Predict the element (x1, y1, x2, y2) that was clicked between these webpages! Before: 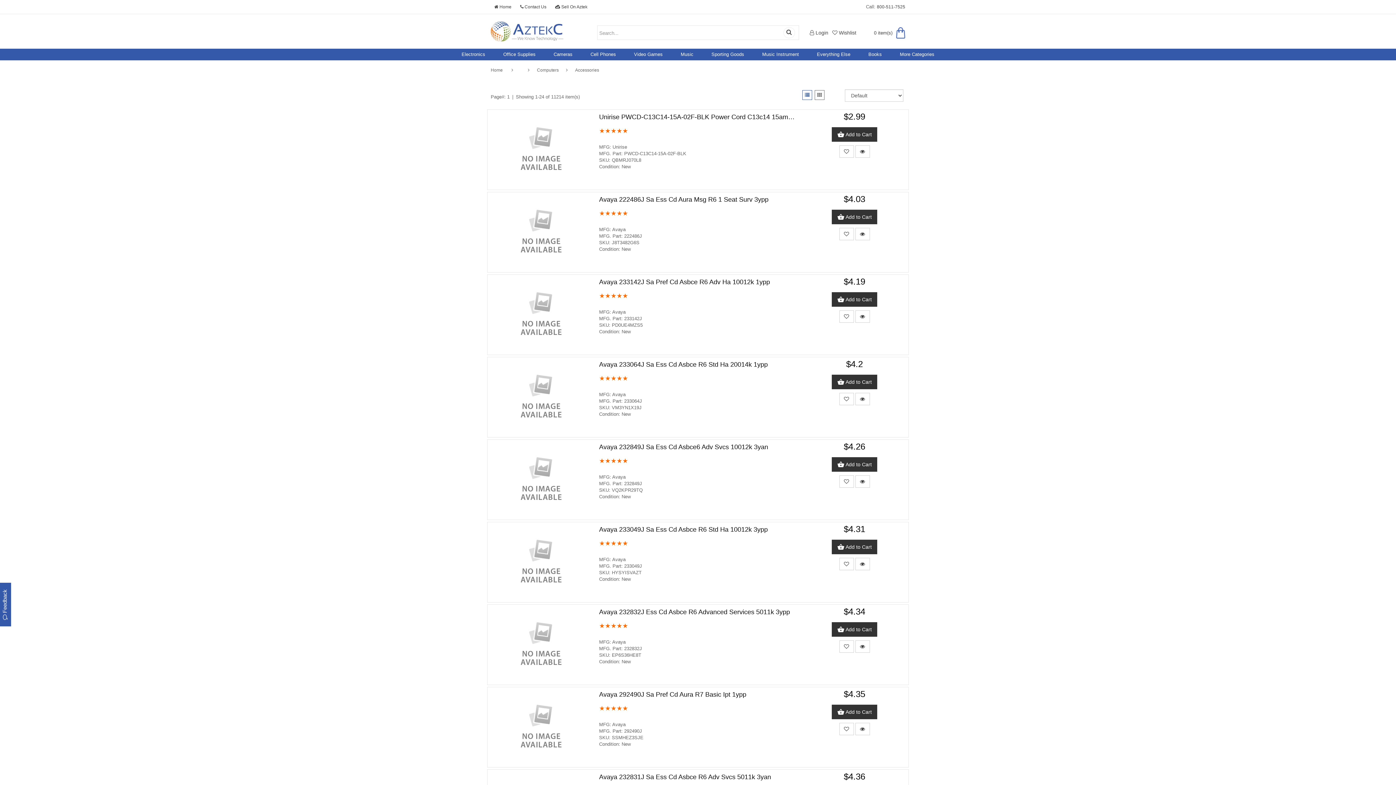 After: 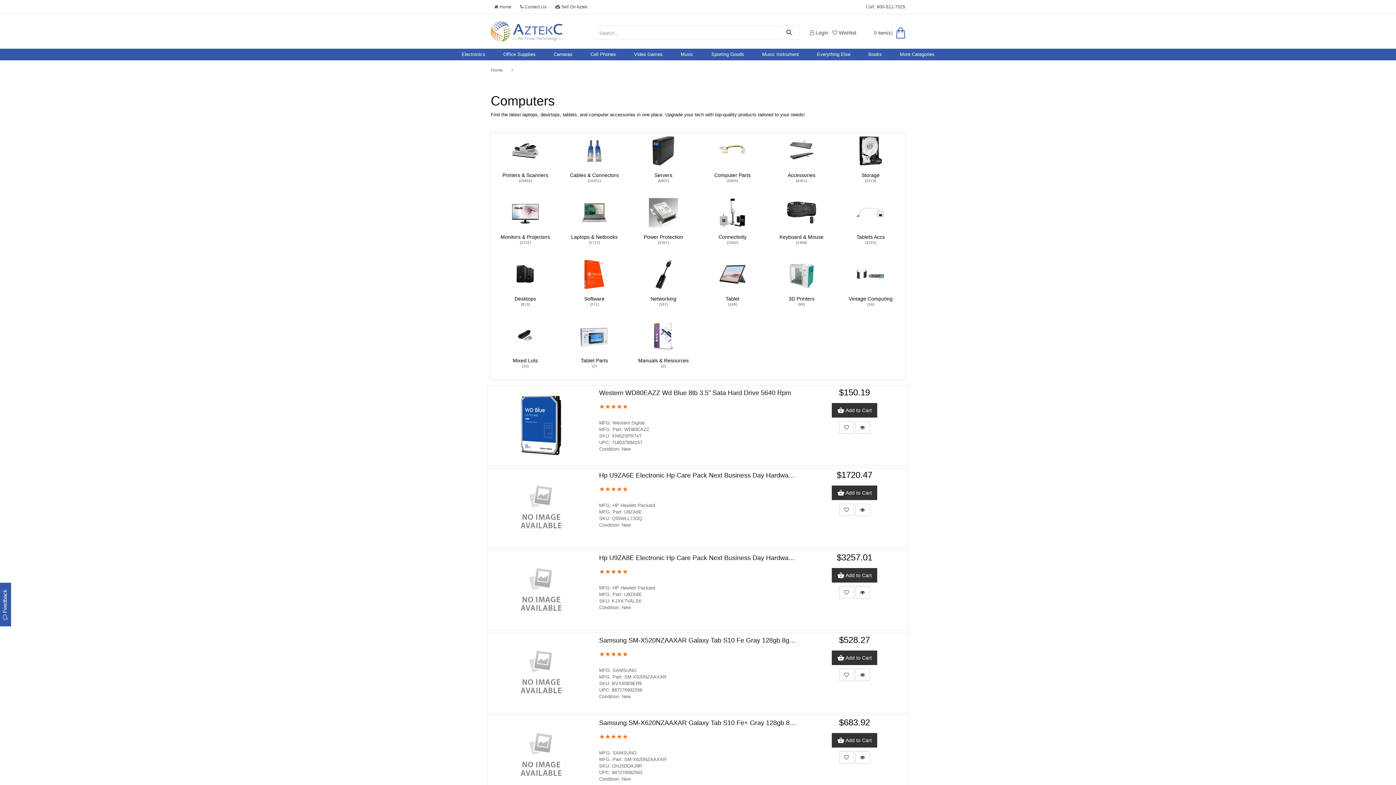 Action: bbox: (537, 66, 558, 73) label: Computers